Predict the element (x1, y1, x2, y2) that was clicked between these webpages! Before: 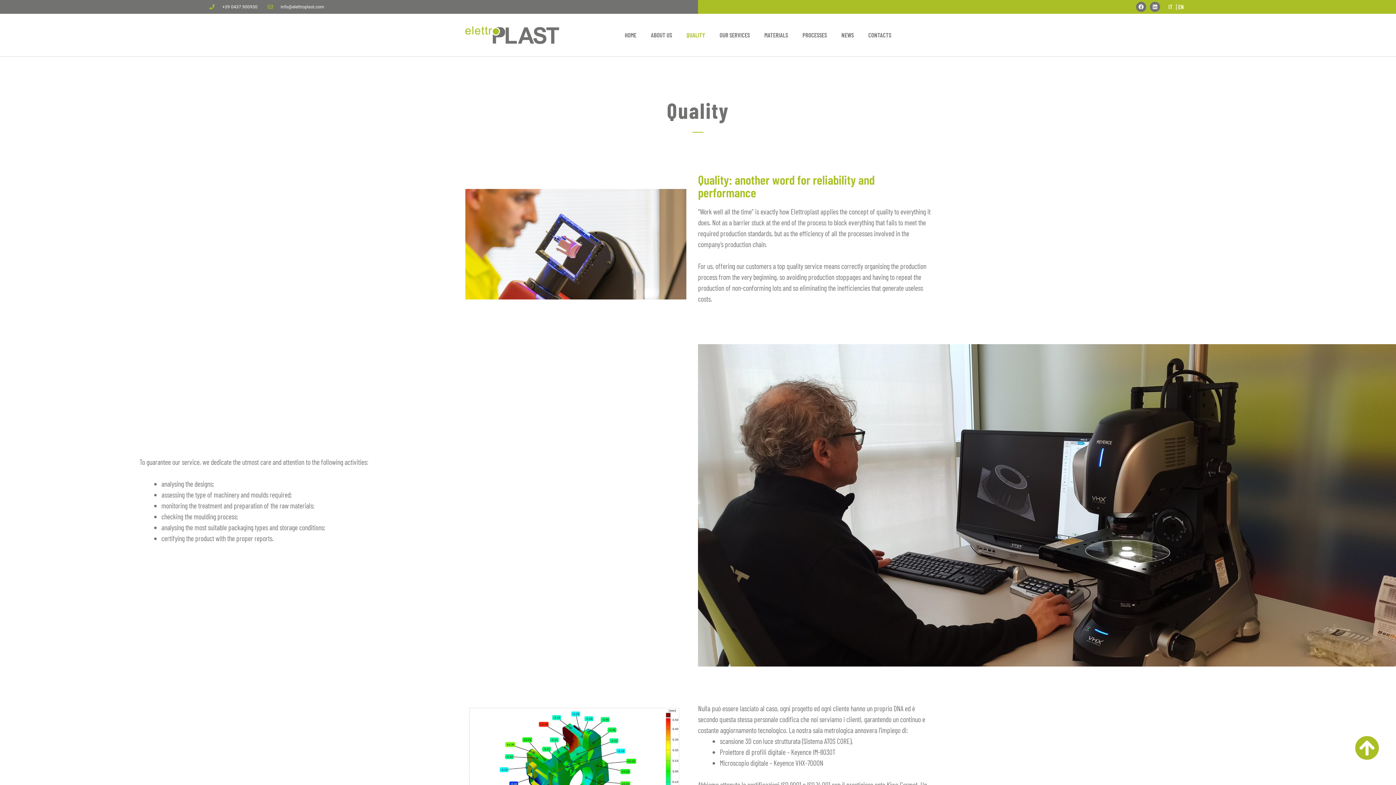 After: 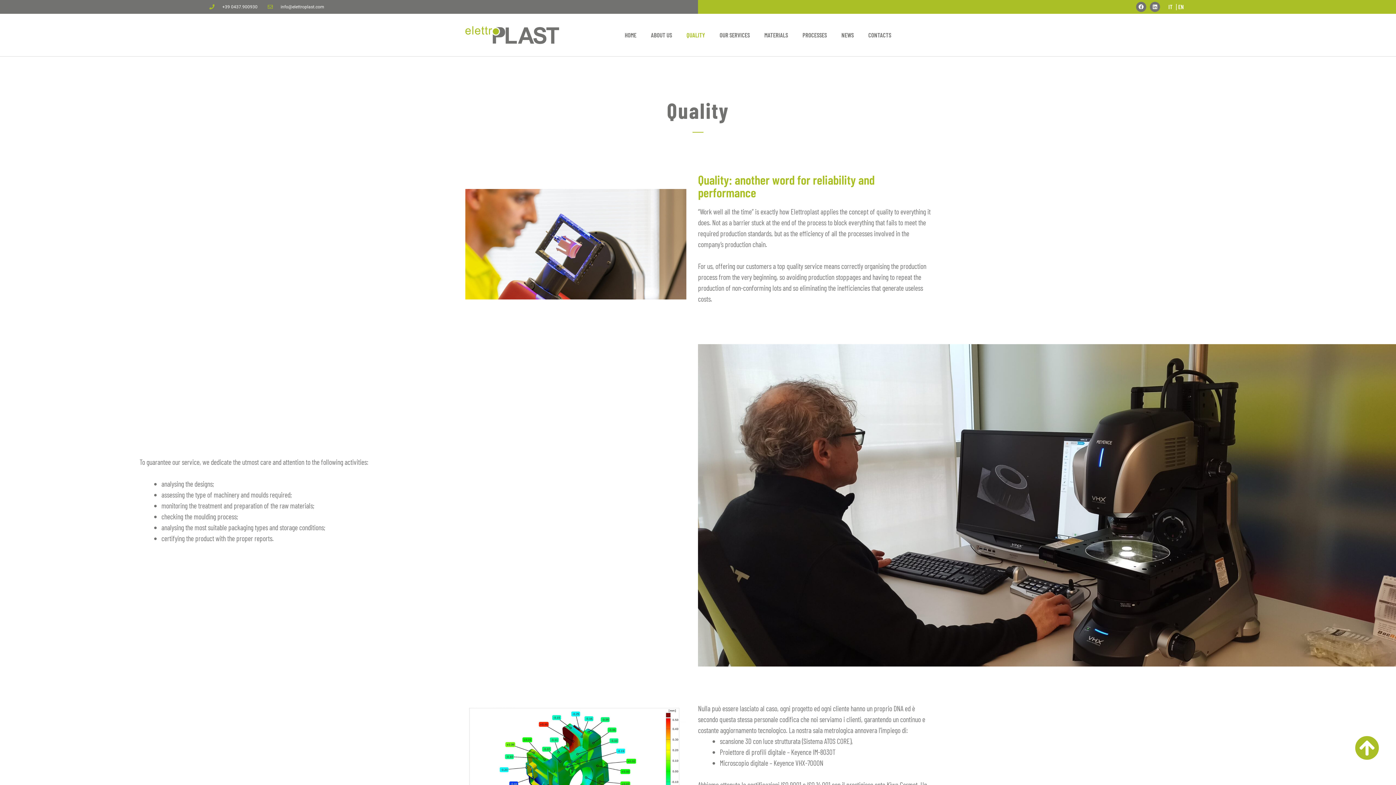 Action: label: QUALITY bbox: (679, 17, 712, 52)